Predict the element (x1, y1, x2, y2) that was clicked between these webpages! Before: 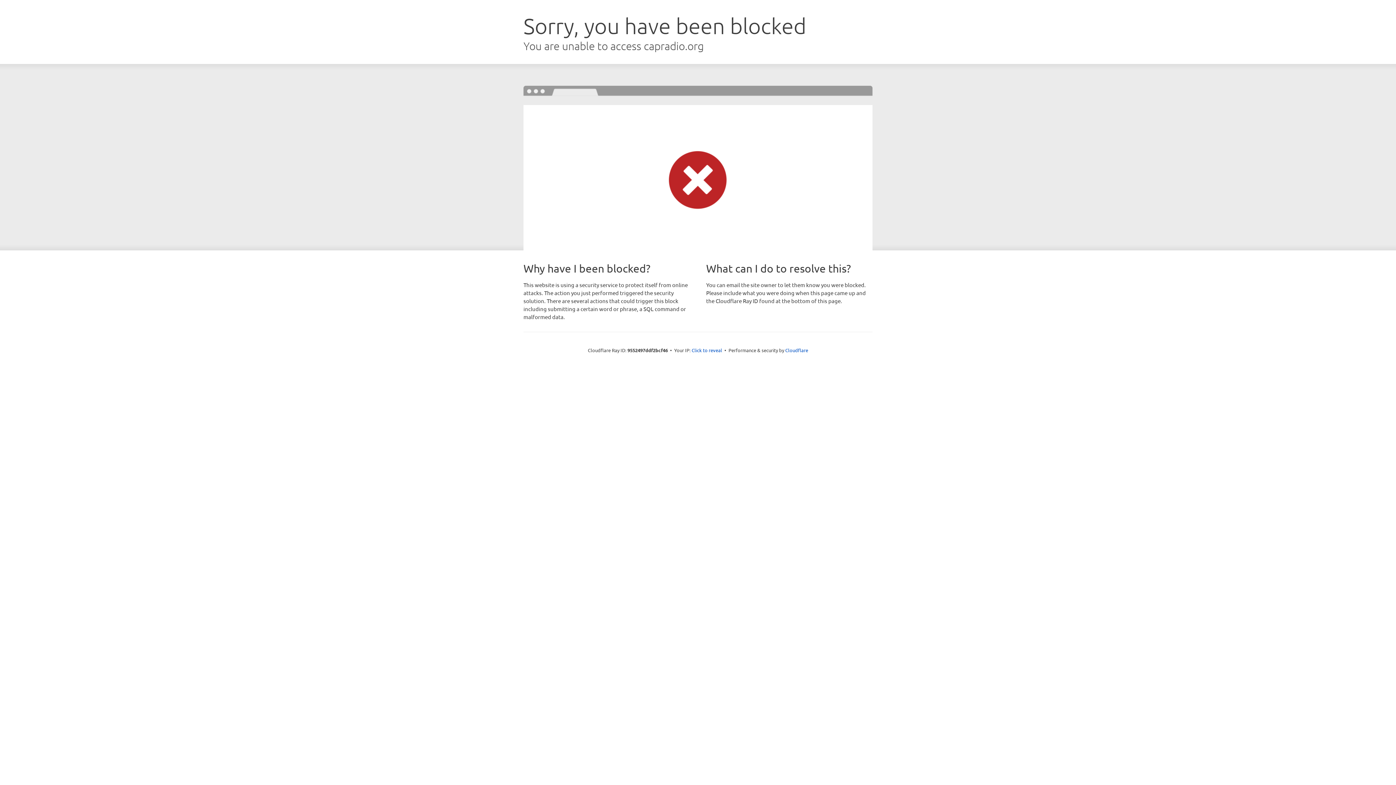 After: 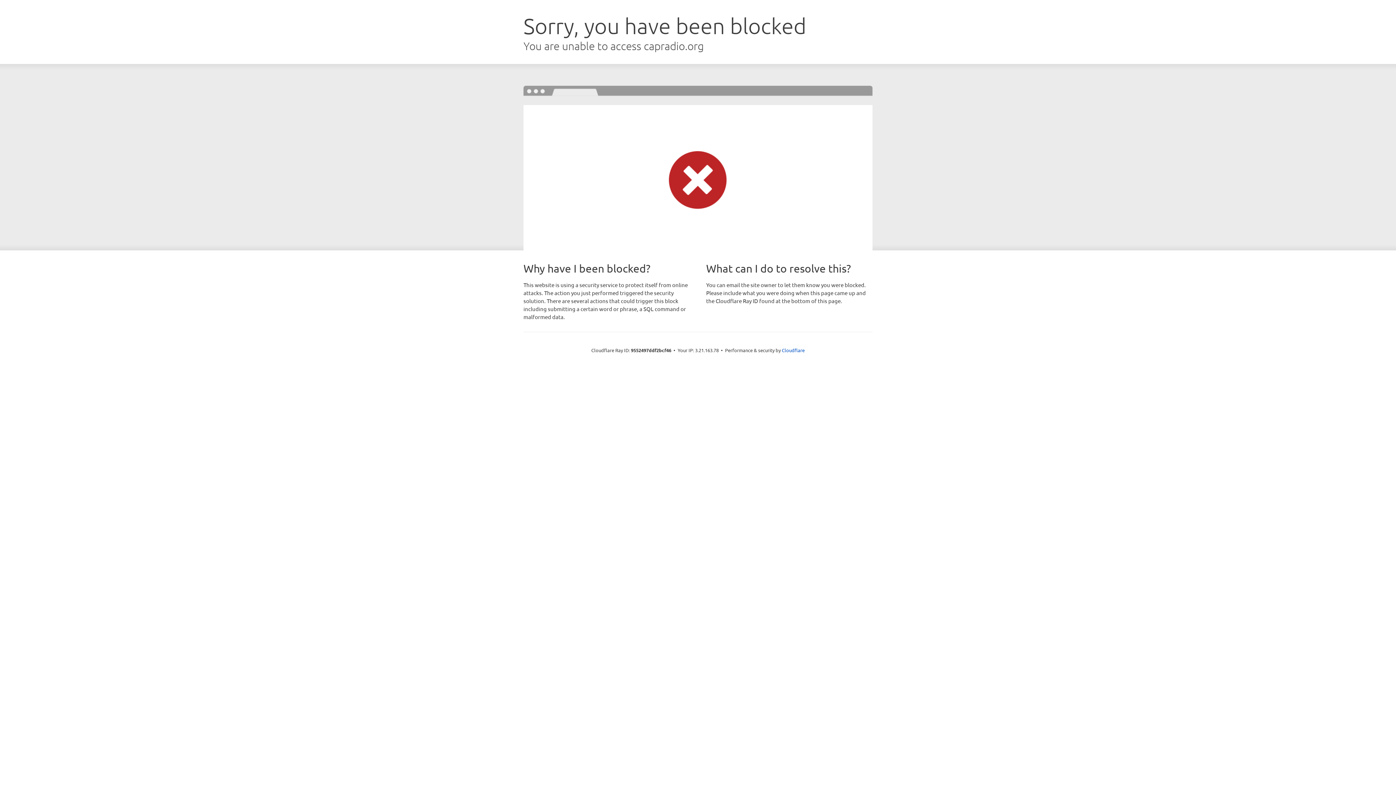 Action: bbox: (691, 346, 722, 353) label: Click to reveal